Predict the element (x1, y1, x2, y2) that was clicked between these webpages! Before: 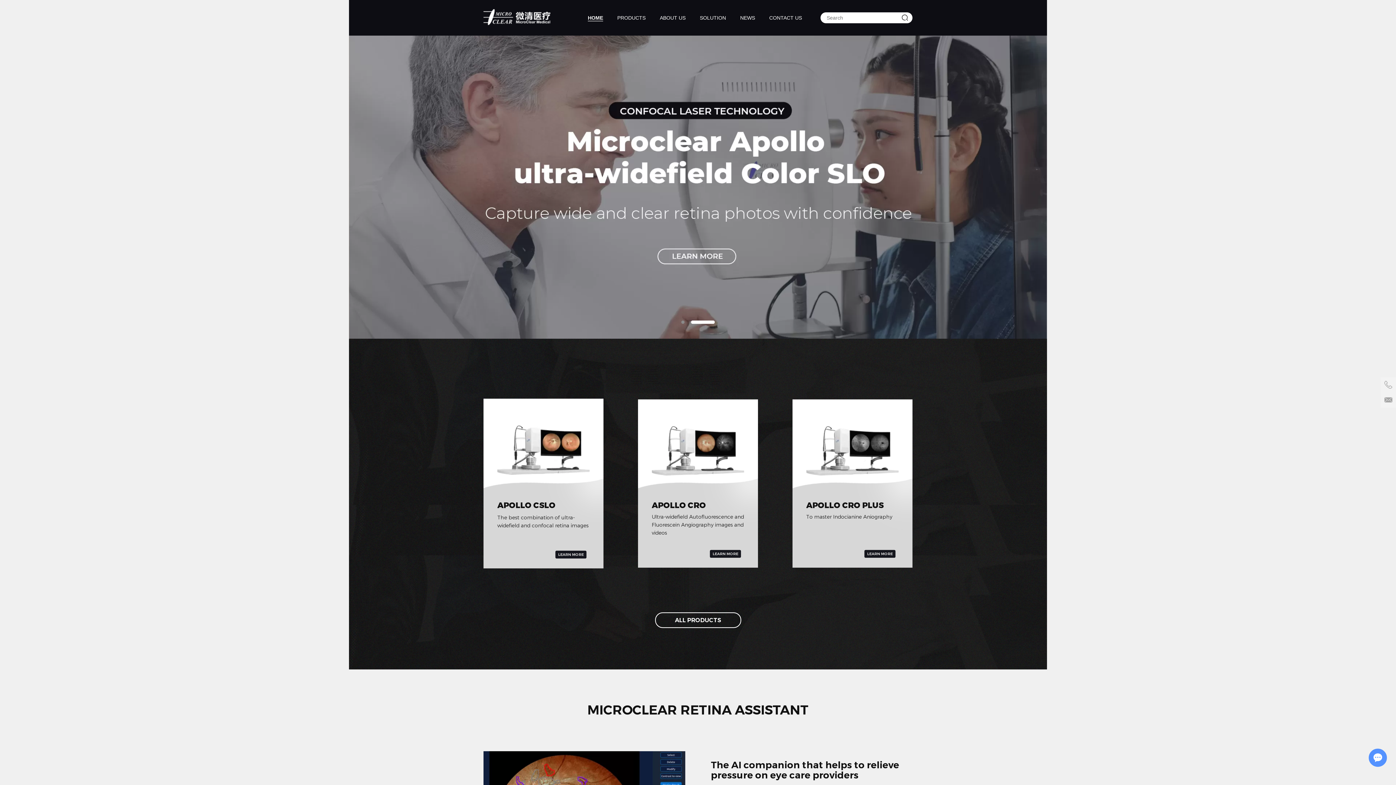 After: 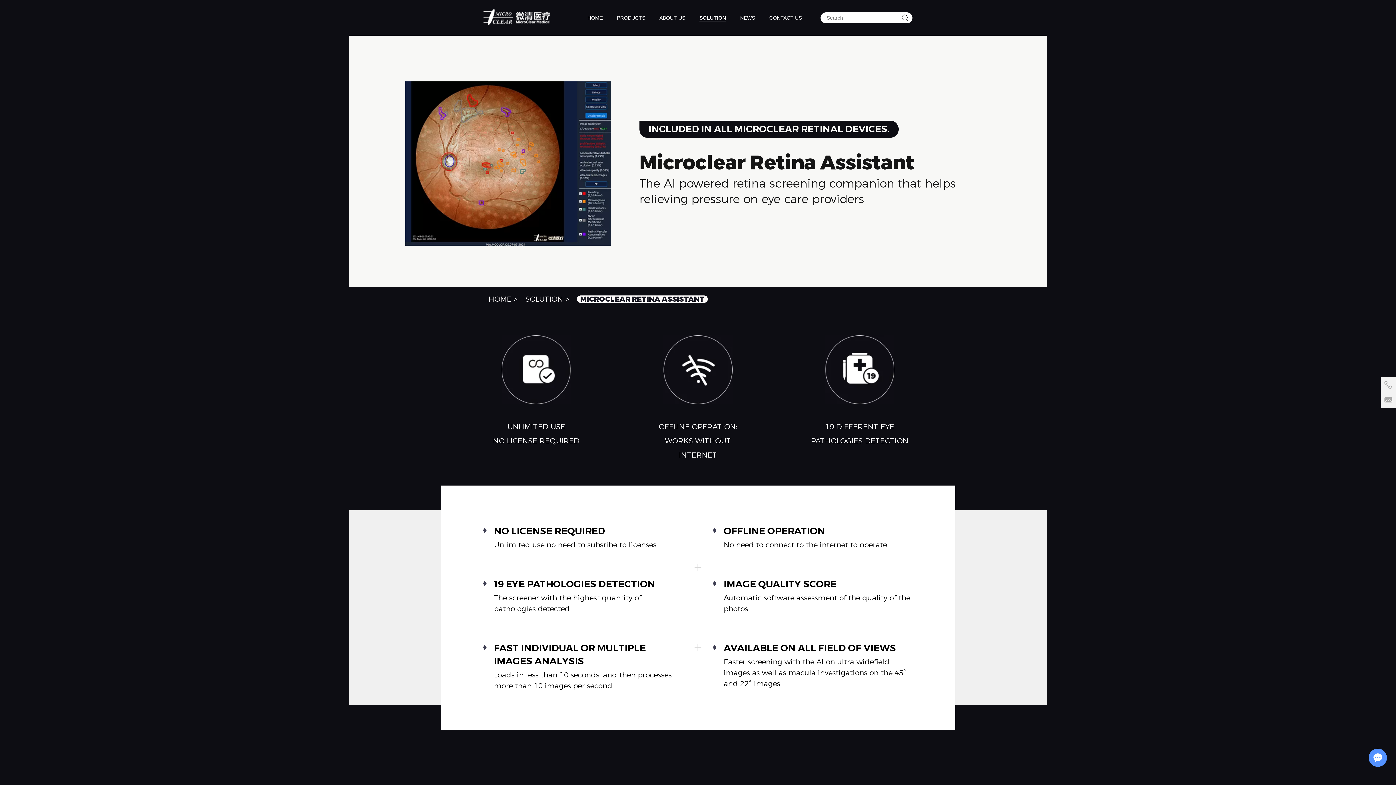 Action: bbox: (587, 702, 808, 718) label: MICROCLEAR RETINA ASSISTANT